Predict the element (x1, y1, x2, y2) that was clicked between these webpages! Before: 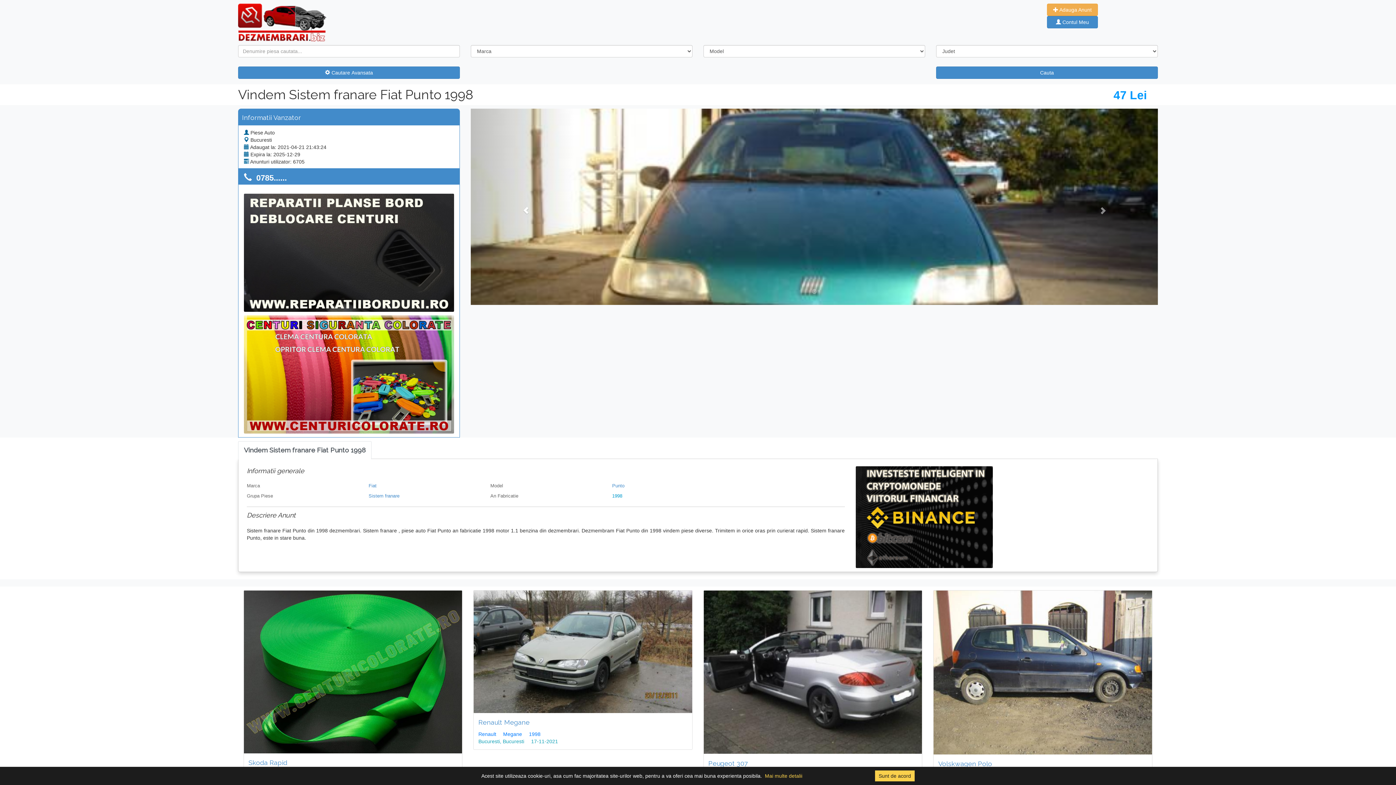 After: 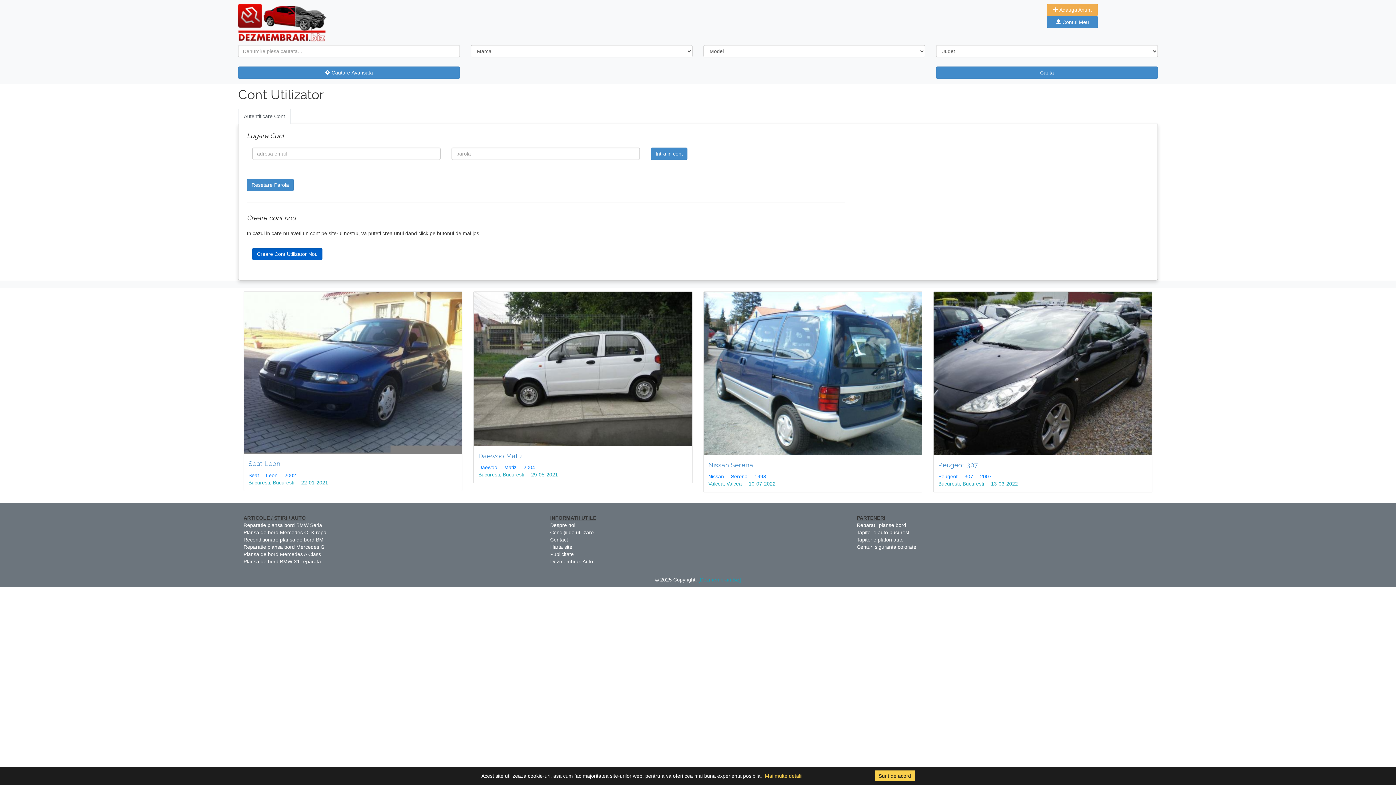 Action: bbox: (1047, 3, 1098, 16) label:  Adauga Anunt